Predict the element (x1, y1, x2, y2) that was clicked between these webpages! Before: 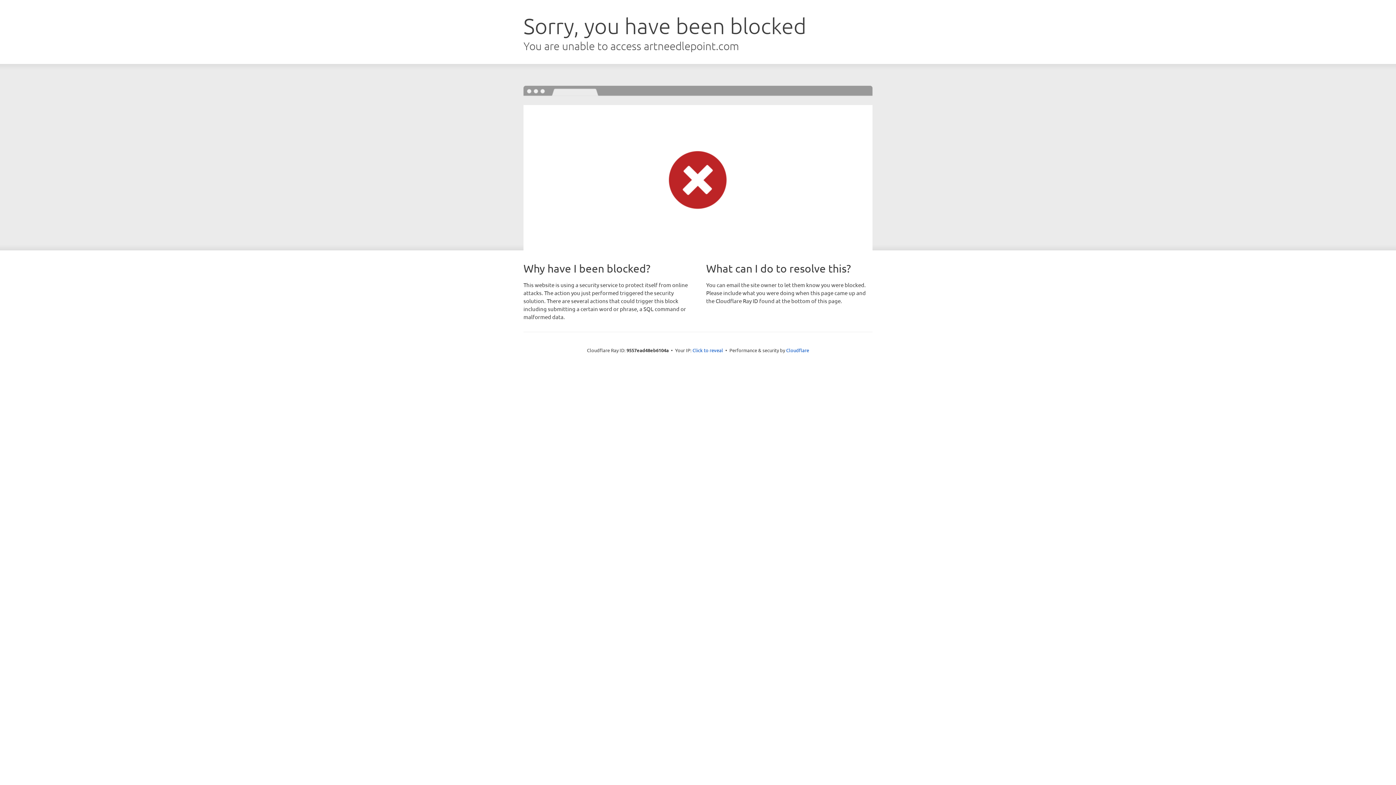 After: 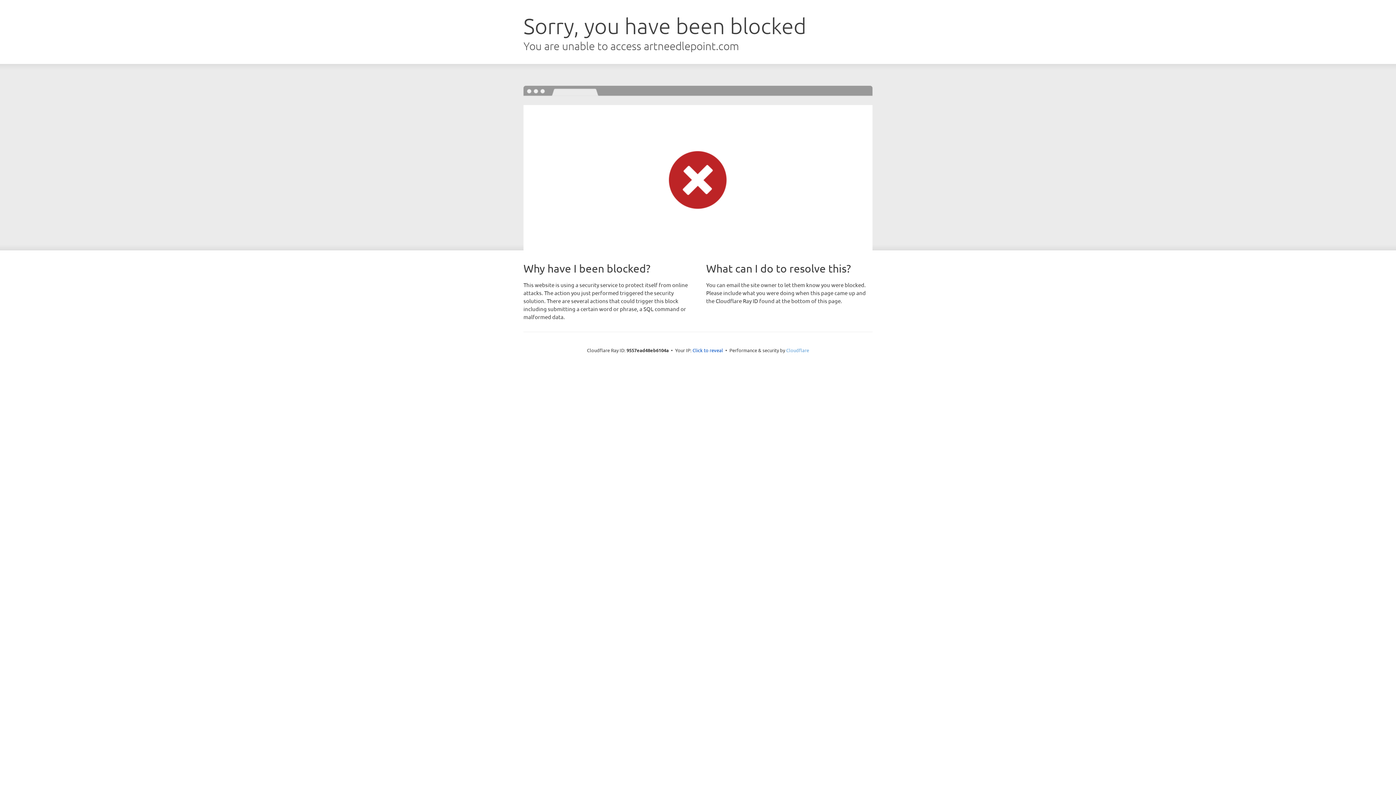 Action: label: Cloudflare bbox: (786, 347, 809, 353)